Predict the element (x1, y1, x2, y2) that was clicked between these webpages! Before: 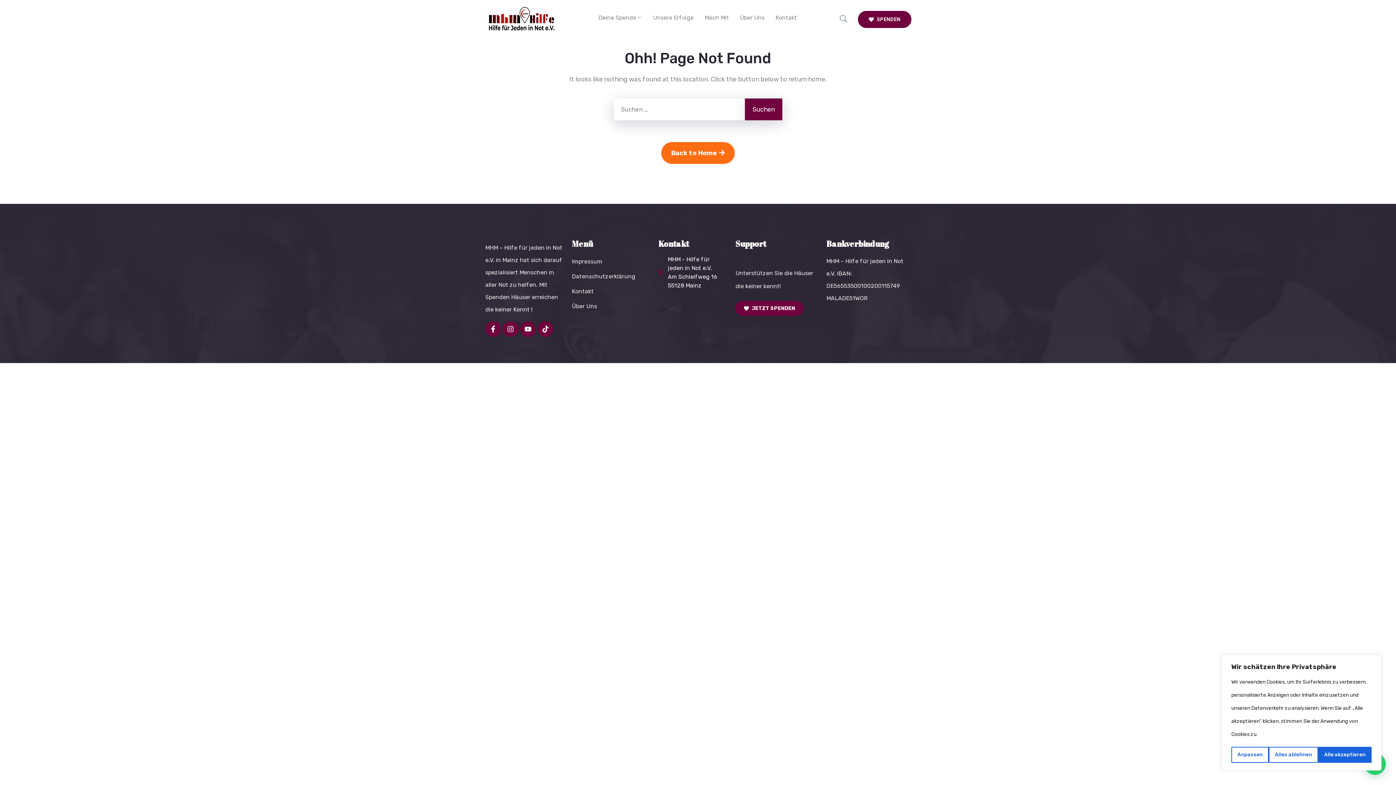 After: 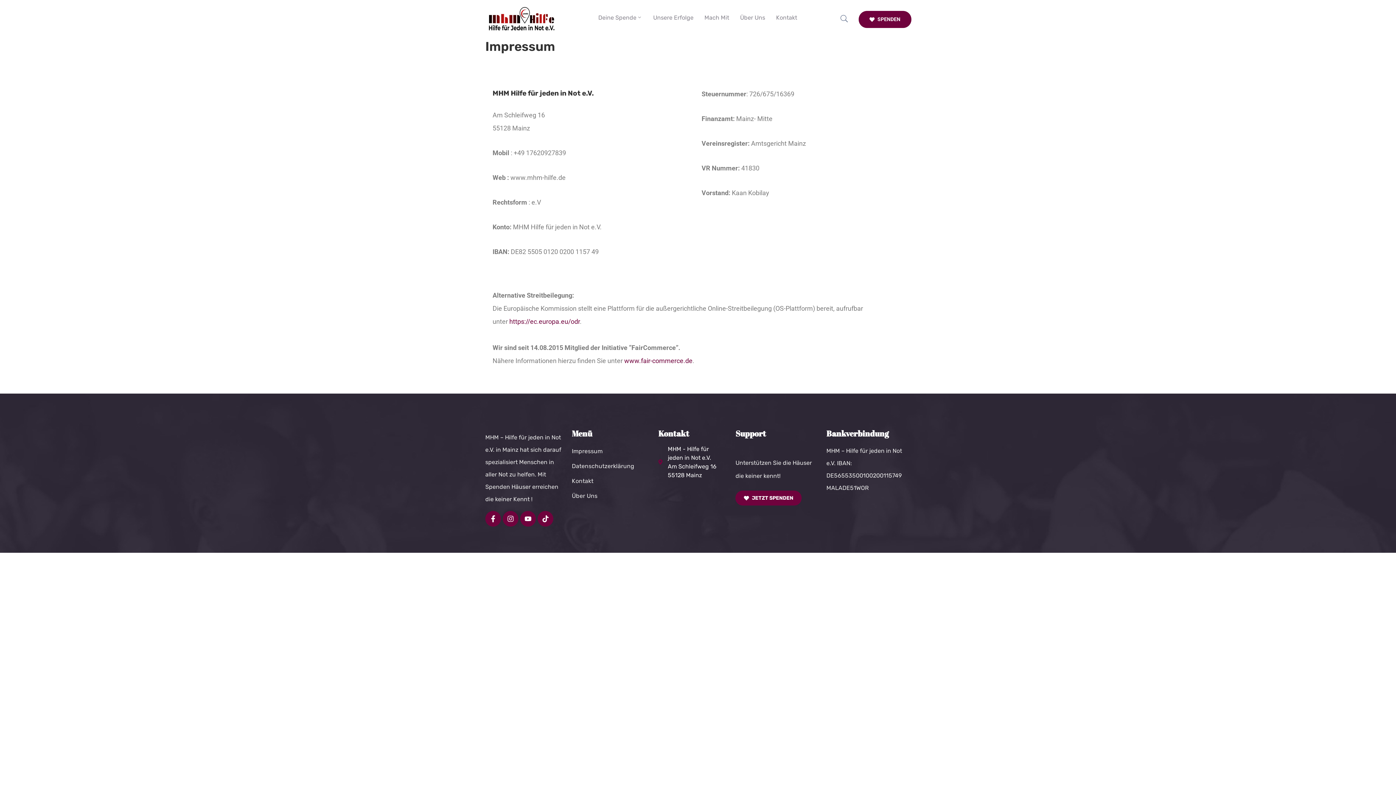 Action: bbox: (572, 255, 635, 270) label: Impressum